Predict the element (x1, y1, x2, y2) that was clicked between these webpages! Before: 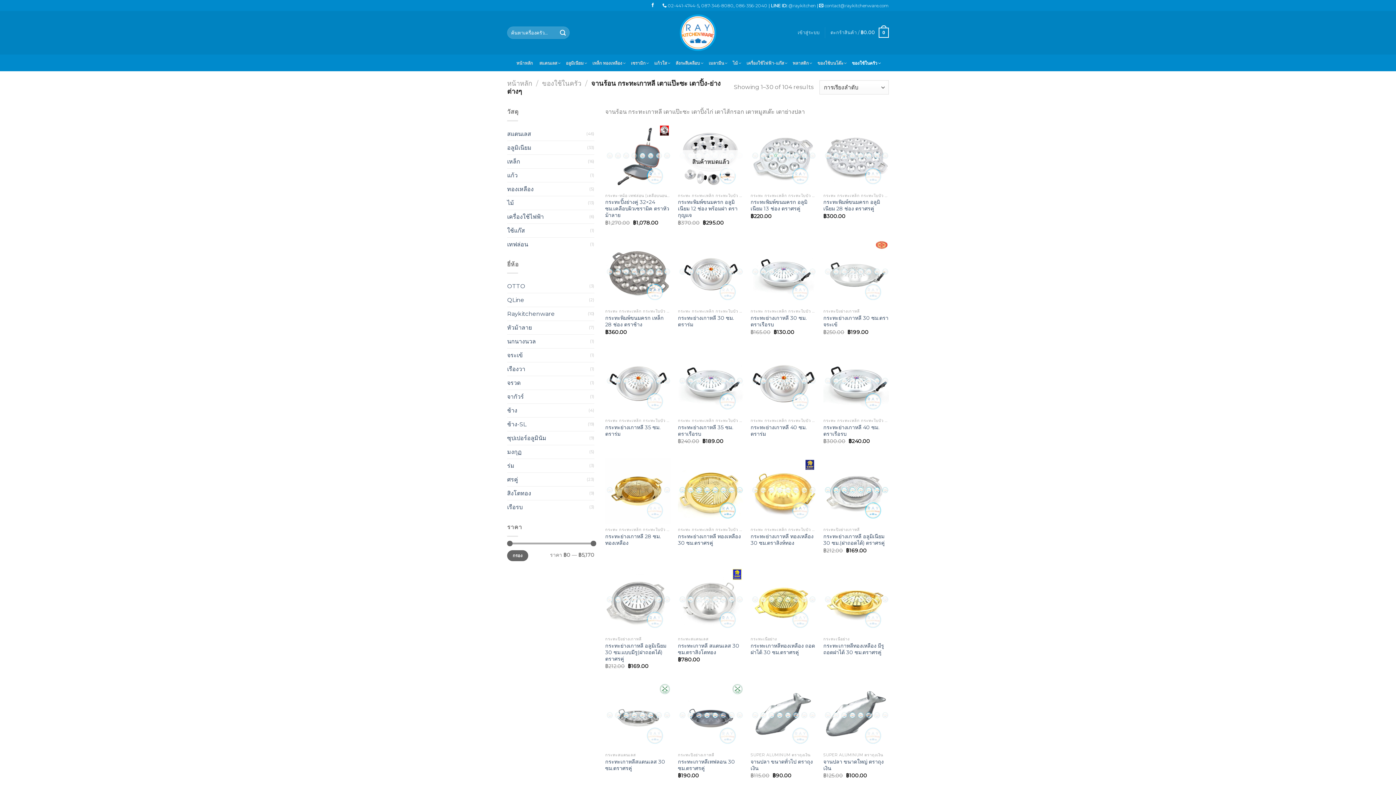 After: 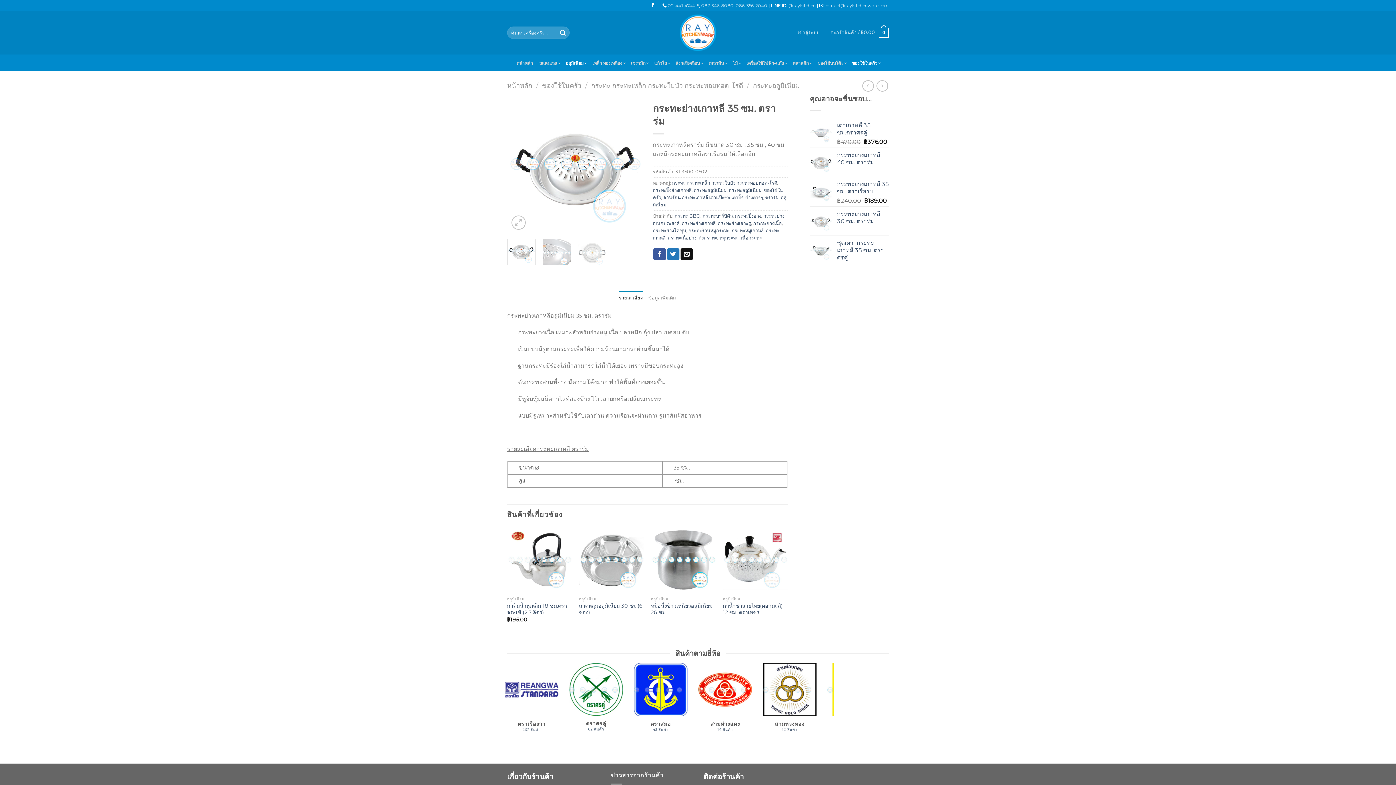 Action: label: กระทะย่างเกาหลี 35 ซม. ตราร่ม bbox: (605, 424, 670, 437)